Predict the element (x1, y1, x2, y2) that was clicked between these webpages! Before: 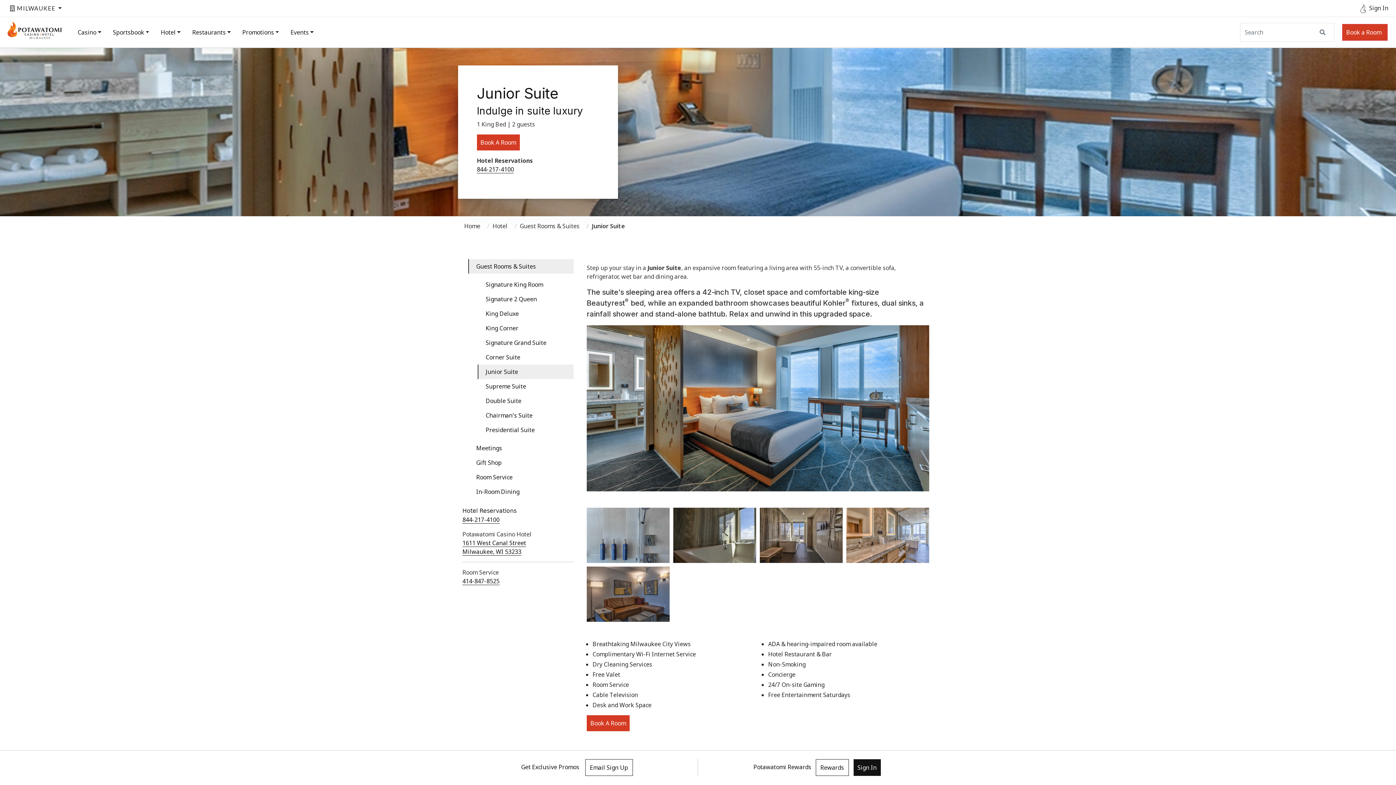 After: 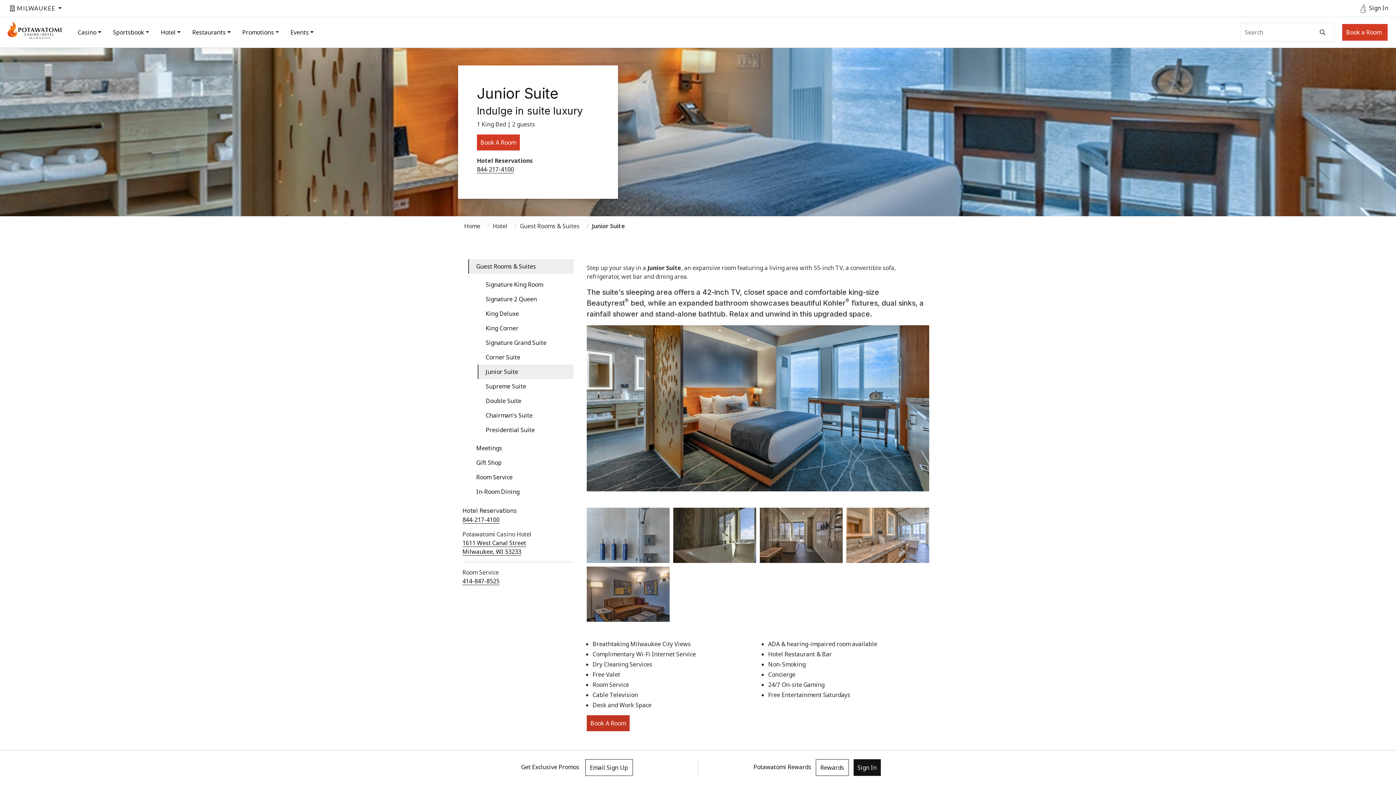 Action: label: Book A Room bbox: (586, 715, 629, 731)